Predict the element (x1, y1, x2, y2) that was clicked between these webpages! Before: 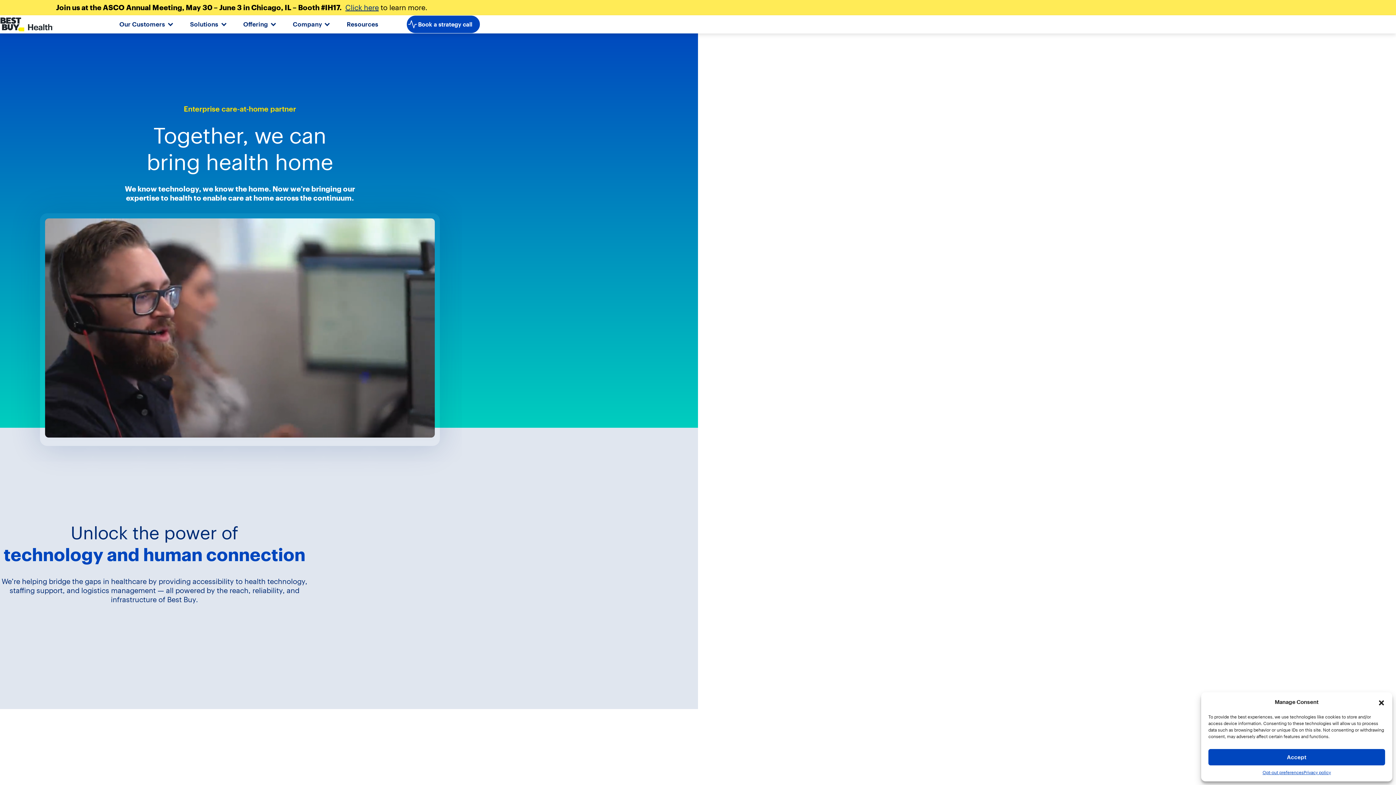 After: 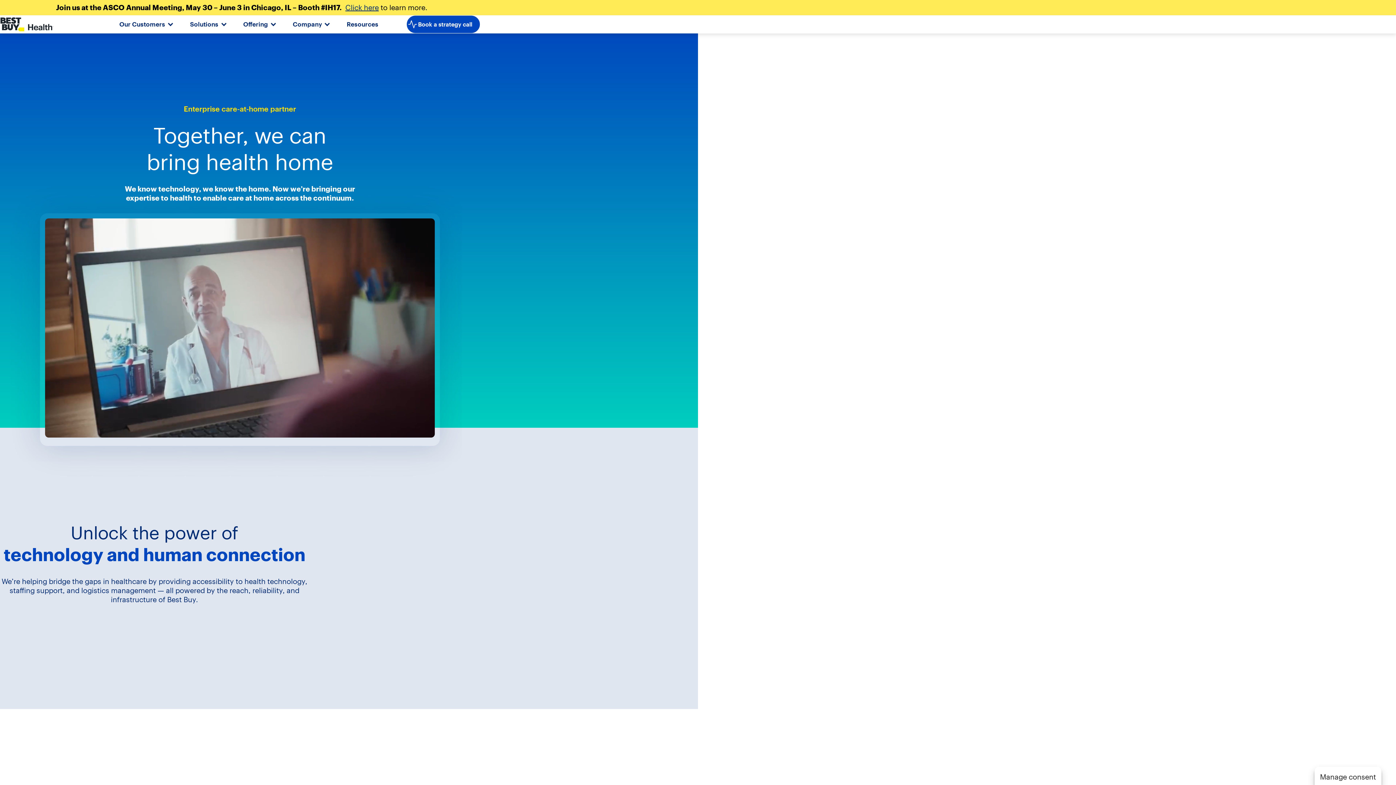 Action: bbox: (1208, 749, 1385, 765) label: Accept